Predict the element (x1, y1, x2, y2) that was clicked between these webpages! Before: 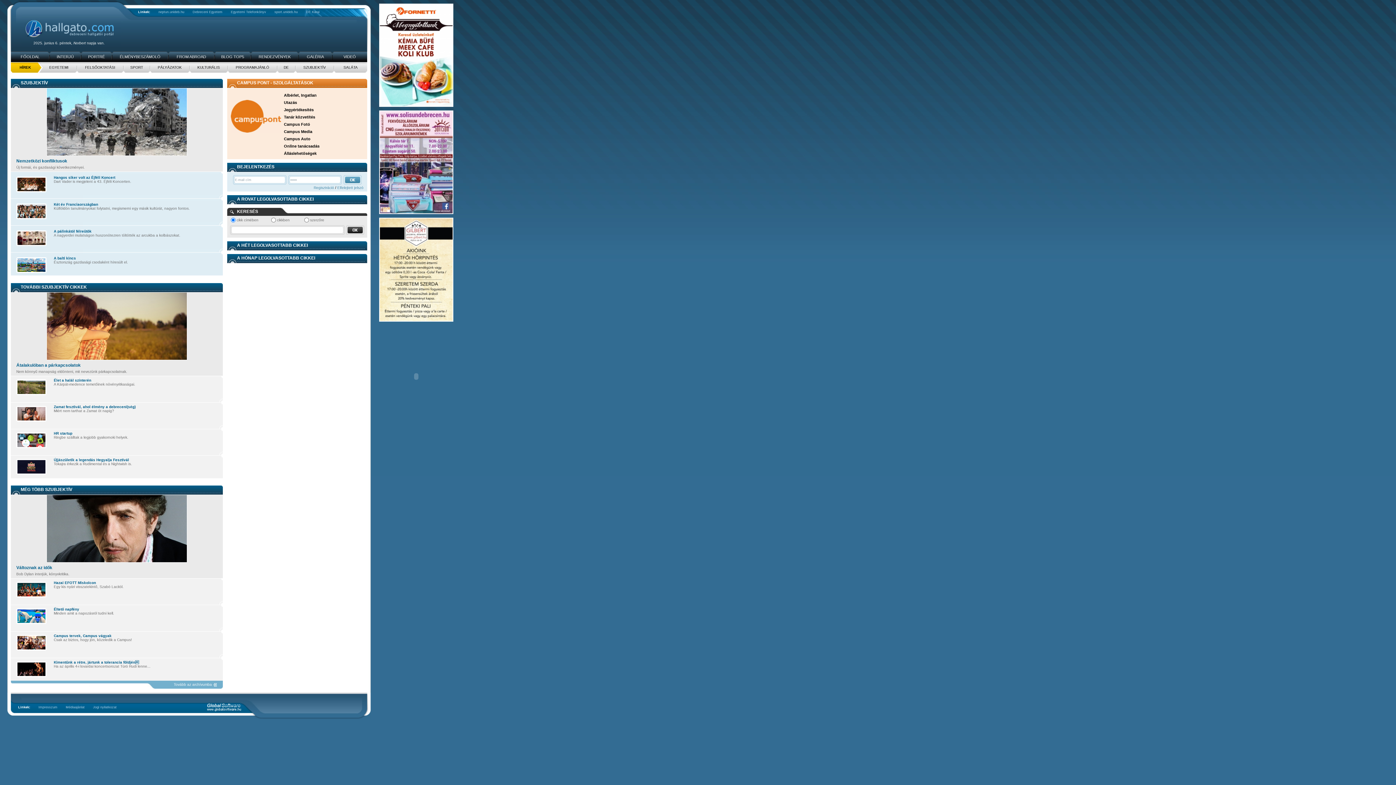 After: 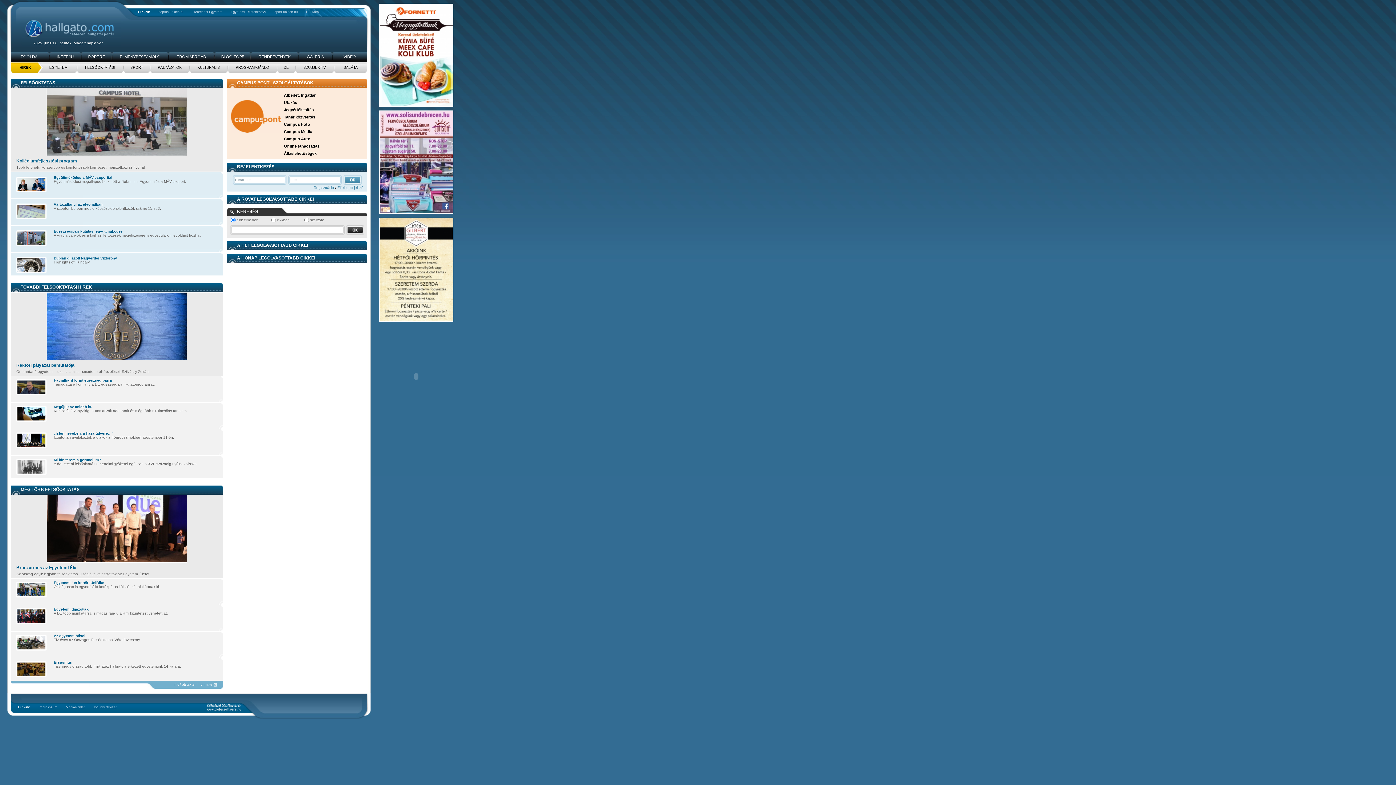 Action: bbox: (78, 65, 124, 69) label: FELSŐOKTATÁSI